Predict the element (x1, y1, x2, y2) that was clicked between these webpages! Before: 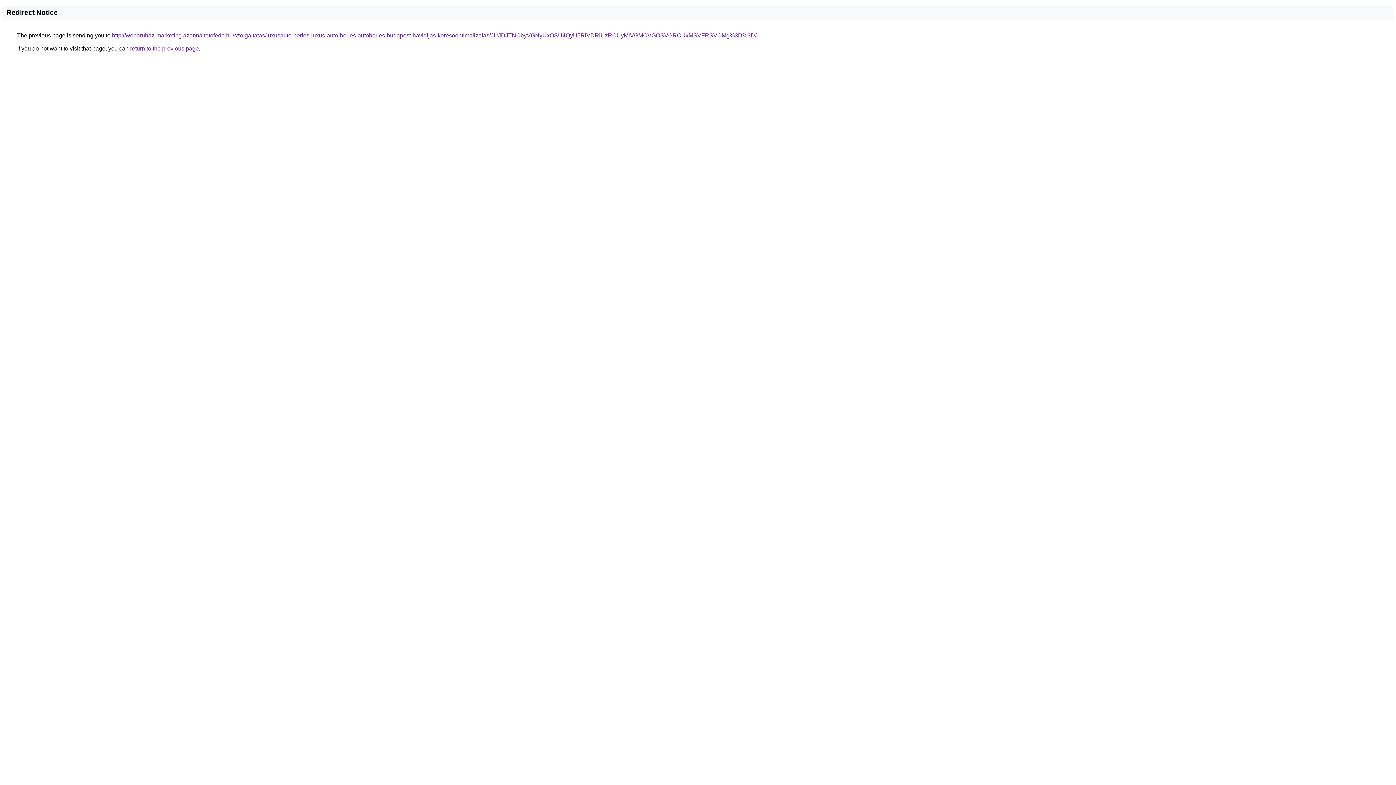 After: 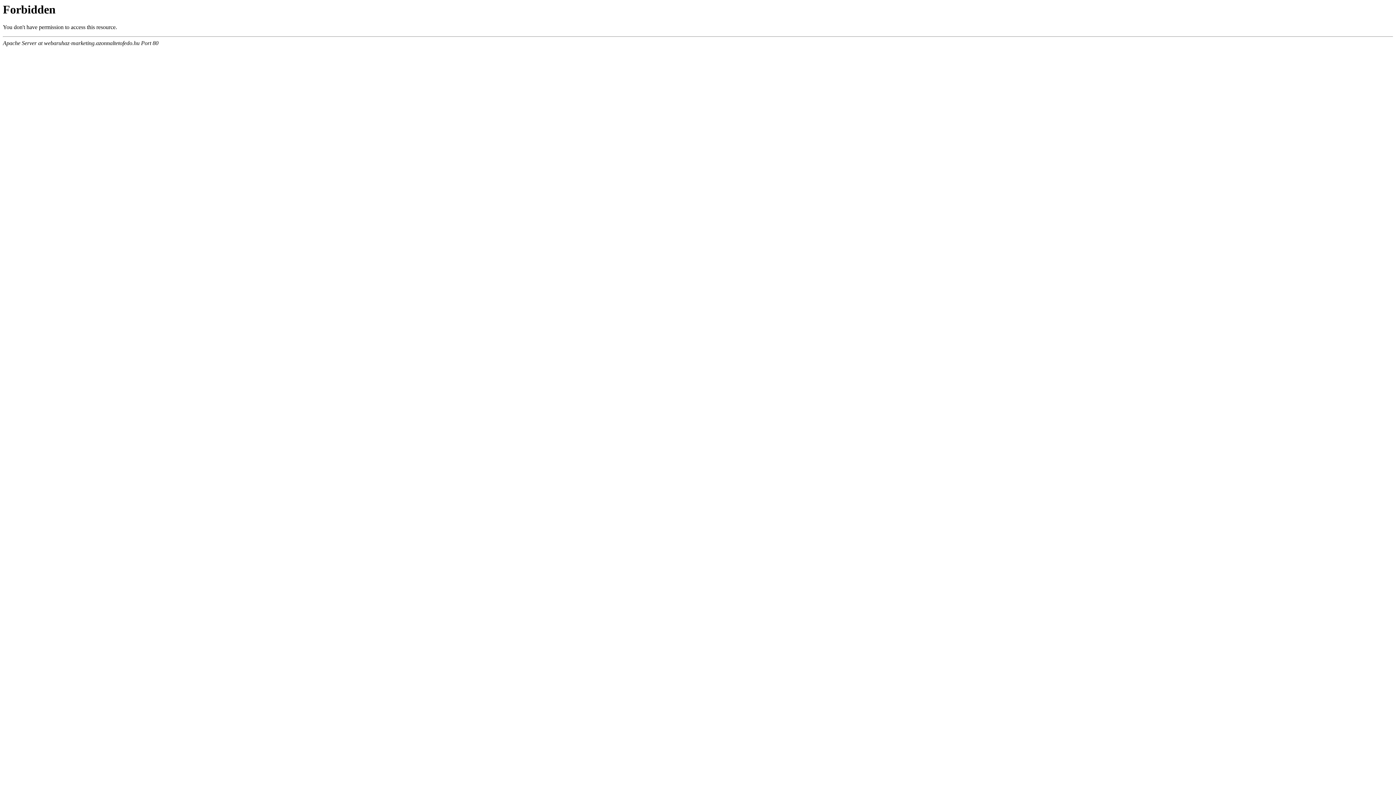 Action: label: http://webaruhaz-marketing.azonnaltetofedo.hu/szolgaltatas/luxusauto-berles-luxus-auto-berles-autoberles-budapest-havidijas-keresooptimalizalas/JUJDJTNCbyVGNyUxOSU4QyU5RiVDRiUzRCUyMiVGMCVGOSVGRCUxMSVFRSVCMg%3D%3D/ bbox: (112, 32, 756, 38)